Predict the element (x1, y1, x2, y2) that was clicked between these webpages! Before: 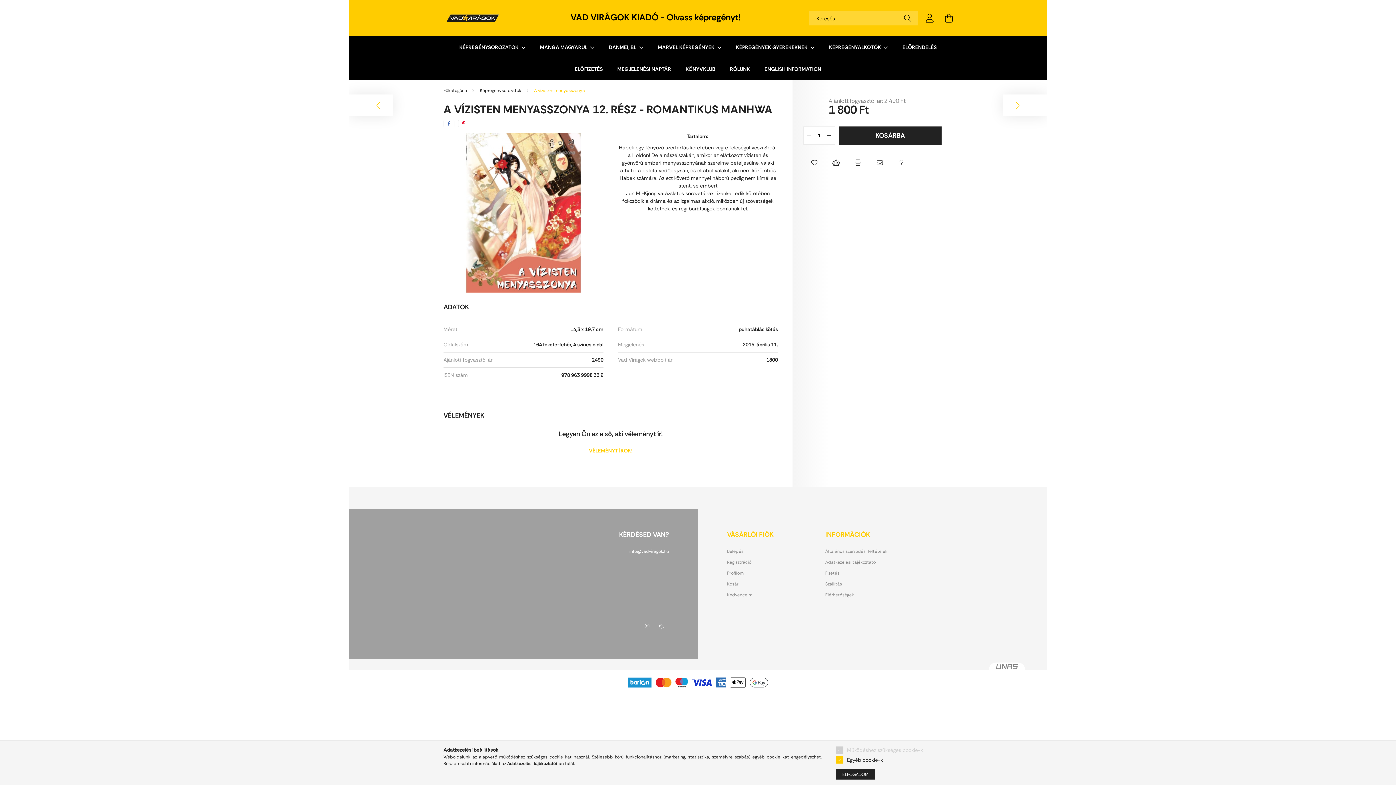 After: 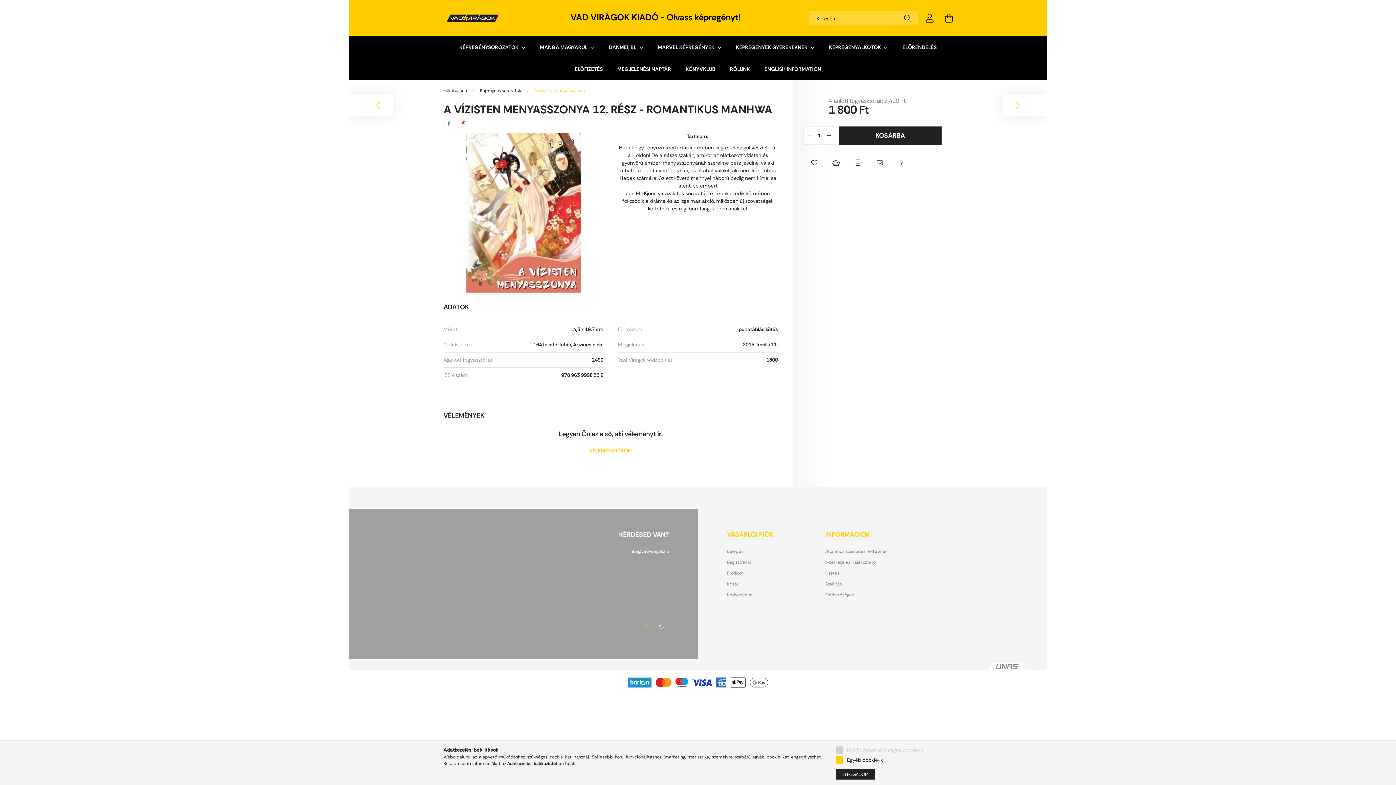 Action: bbox: (640, 619, 654, 633) label: instagram